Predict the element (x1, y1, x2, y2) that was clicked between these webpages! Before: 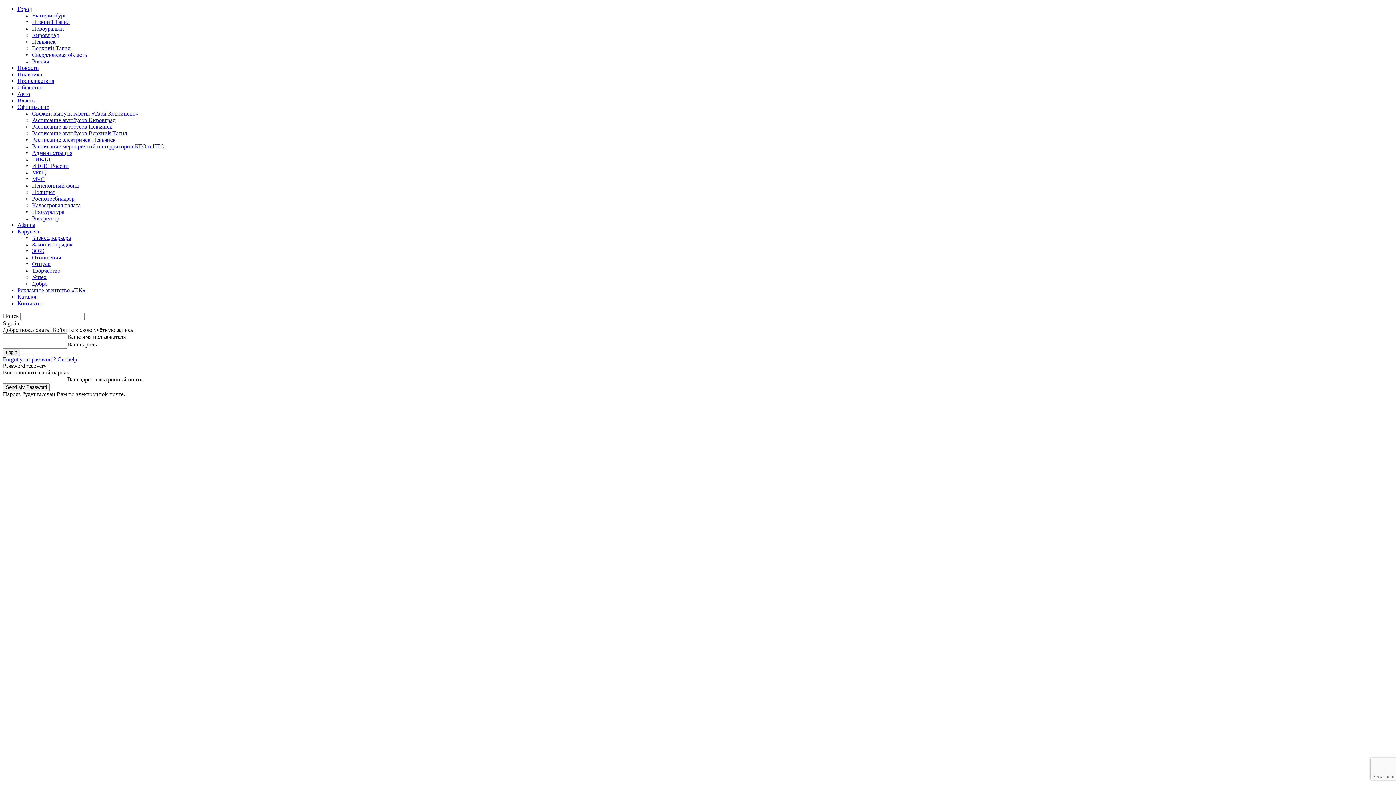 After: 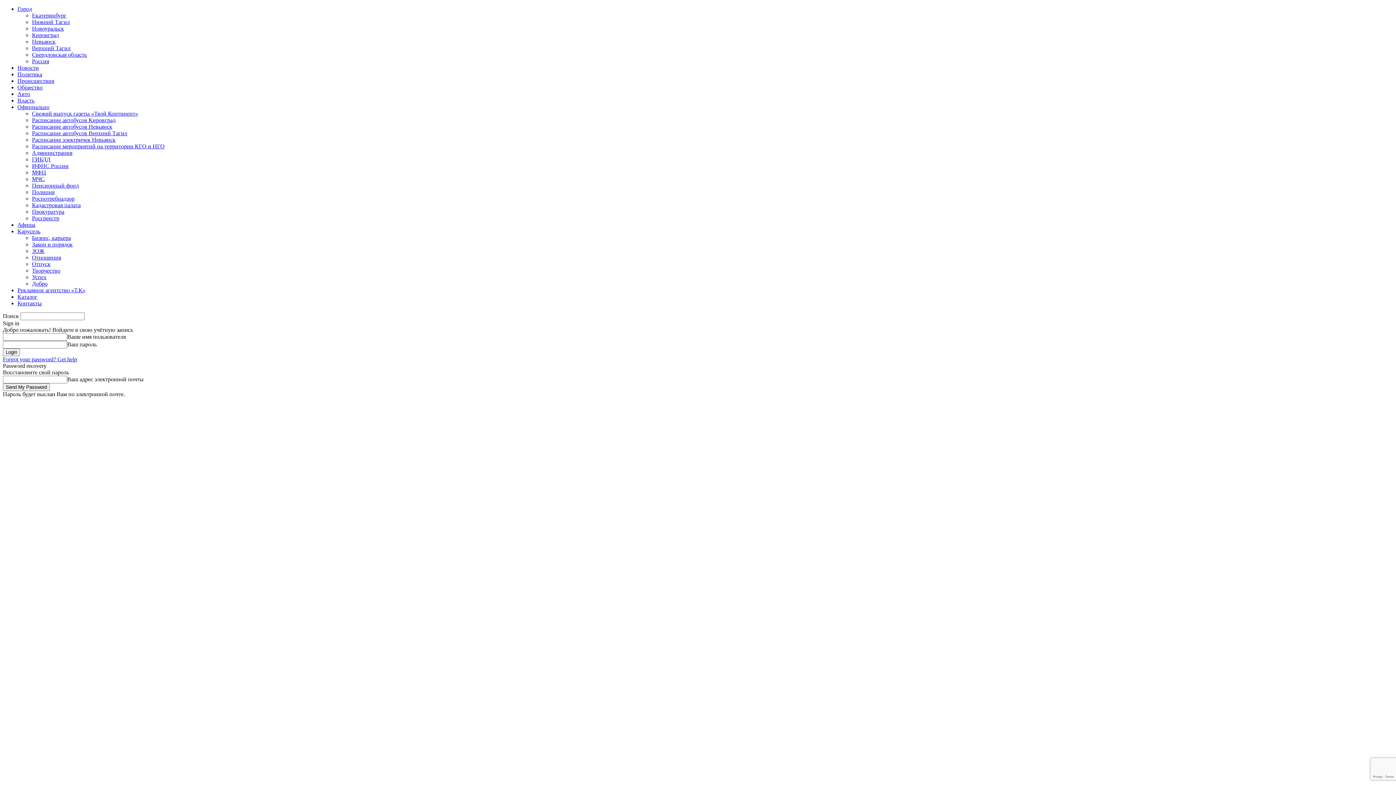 Action: bbox: (32, 156, 50, 162) label: ГИБДД